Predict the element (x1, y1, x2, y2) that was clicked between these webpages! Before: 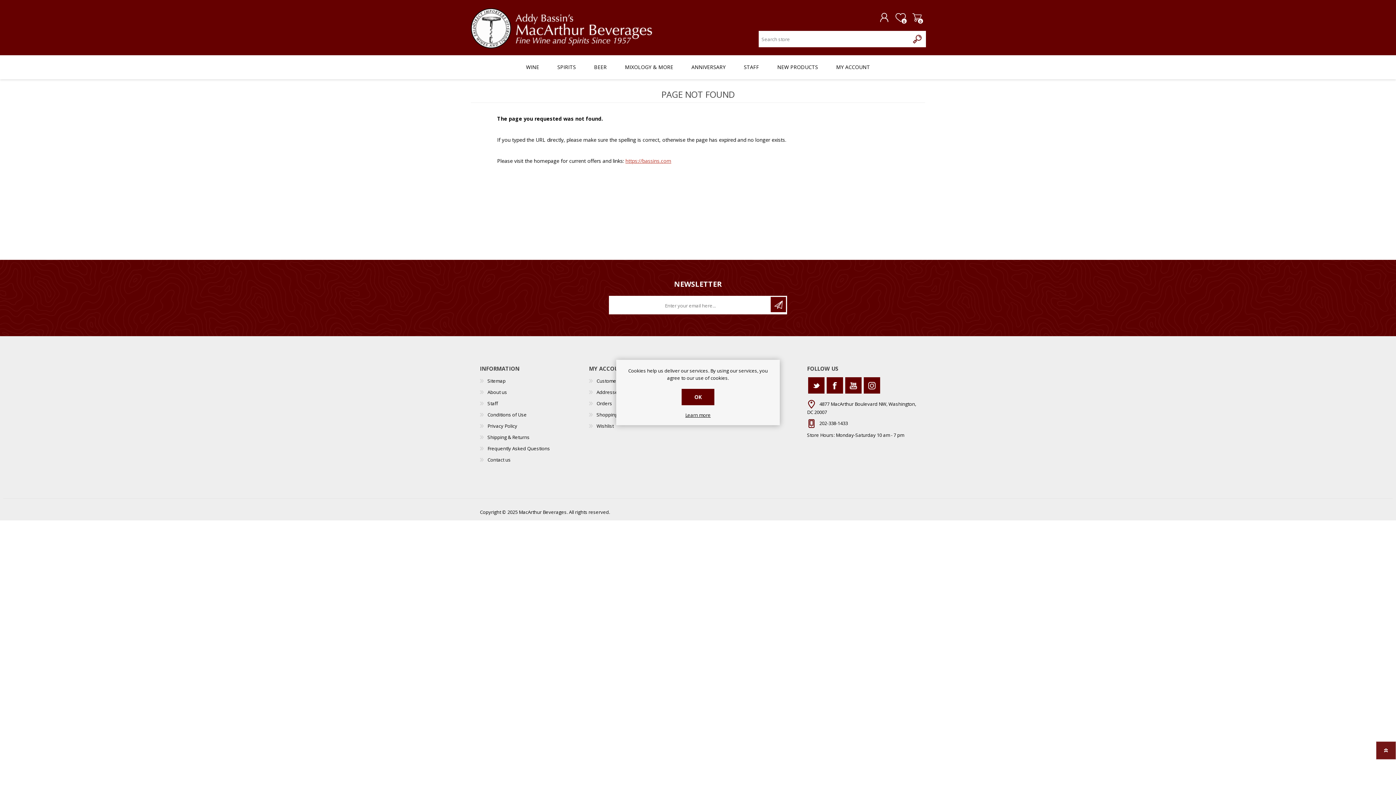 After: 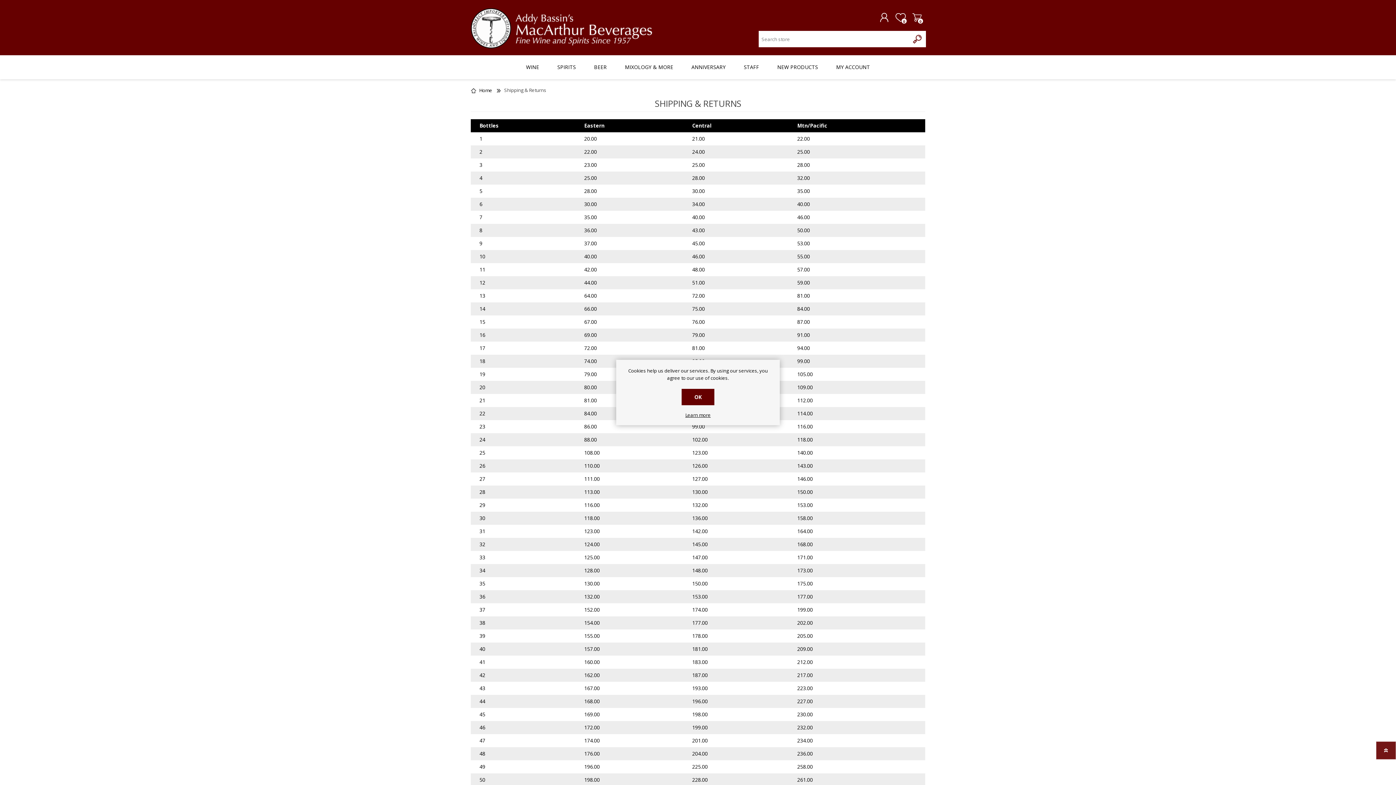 Action: label: Shipping & Returns bbox: (487, 434, 529, 440)